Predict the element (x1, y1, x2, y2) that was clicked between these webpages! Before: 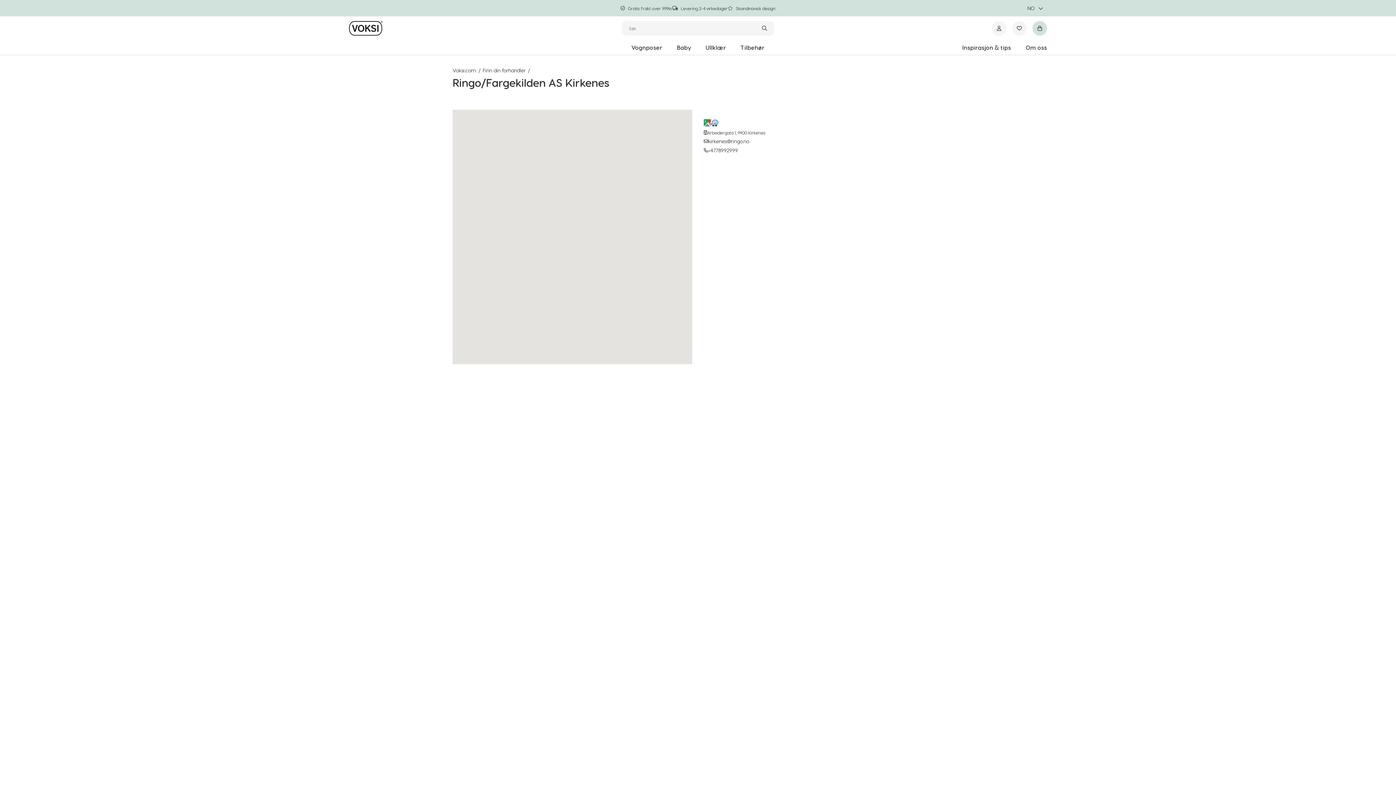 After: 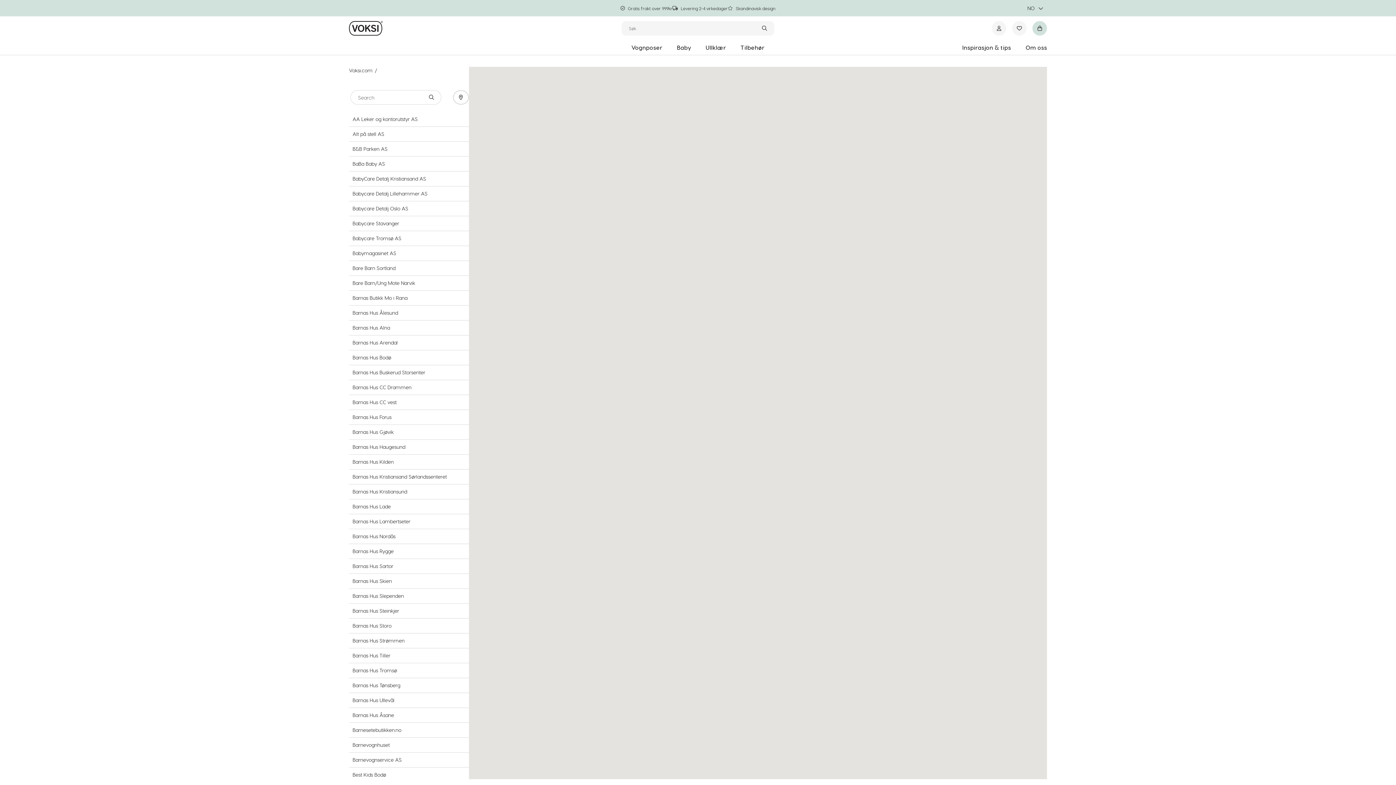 Action: bbox: (482, 66, 525, 74) label: Finn din forhandler